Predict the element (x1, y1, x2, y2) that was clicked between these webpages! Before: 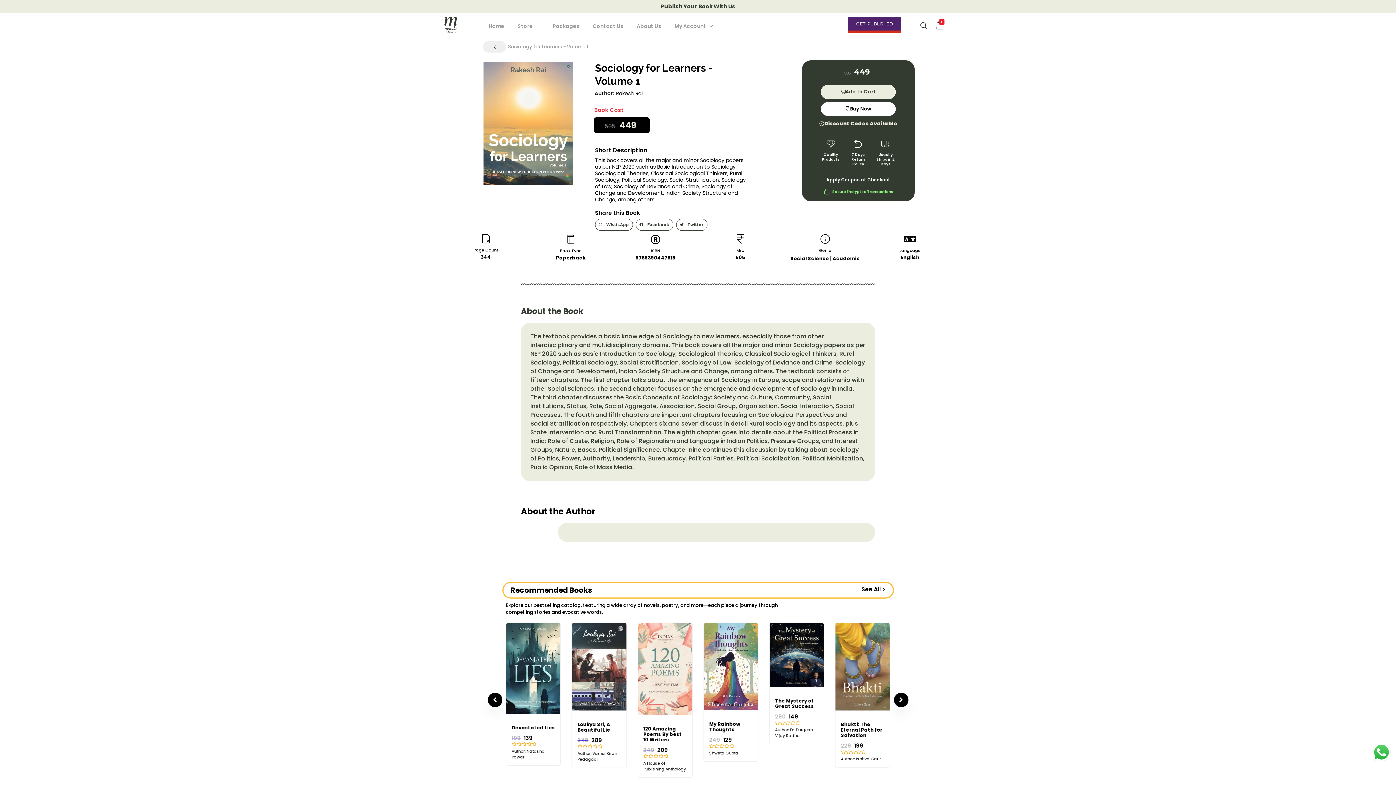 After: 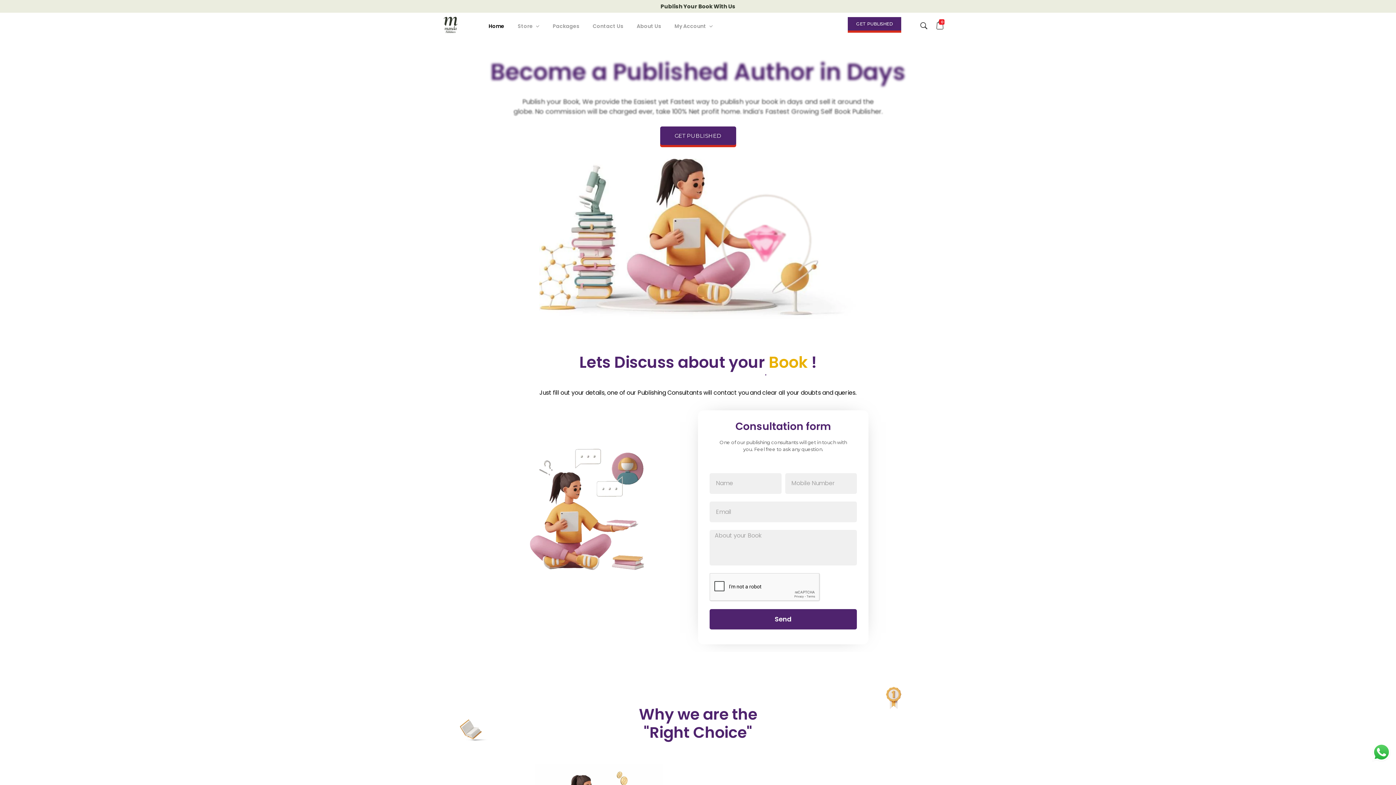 Action: bbox: (443, 16, 475, 33)